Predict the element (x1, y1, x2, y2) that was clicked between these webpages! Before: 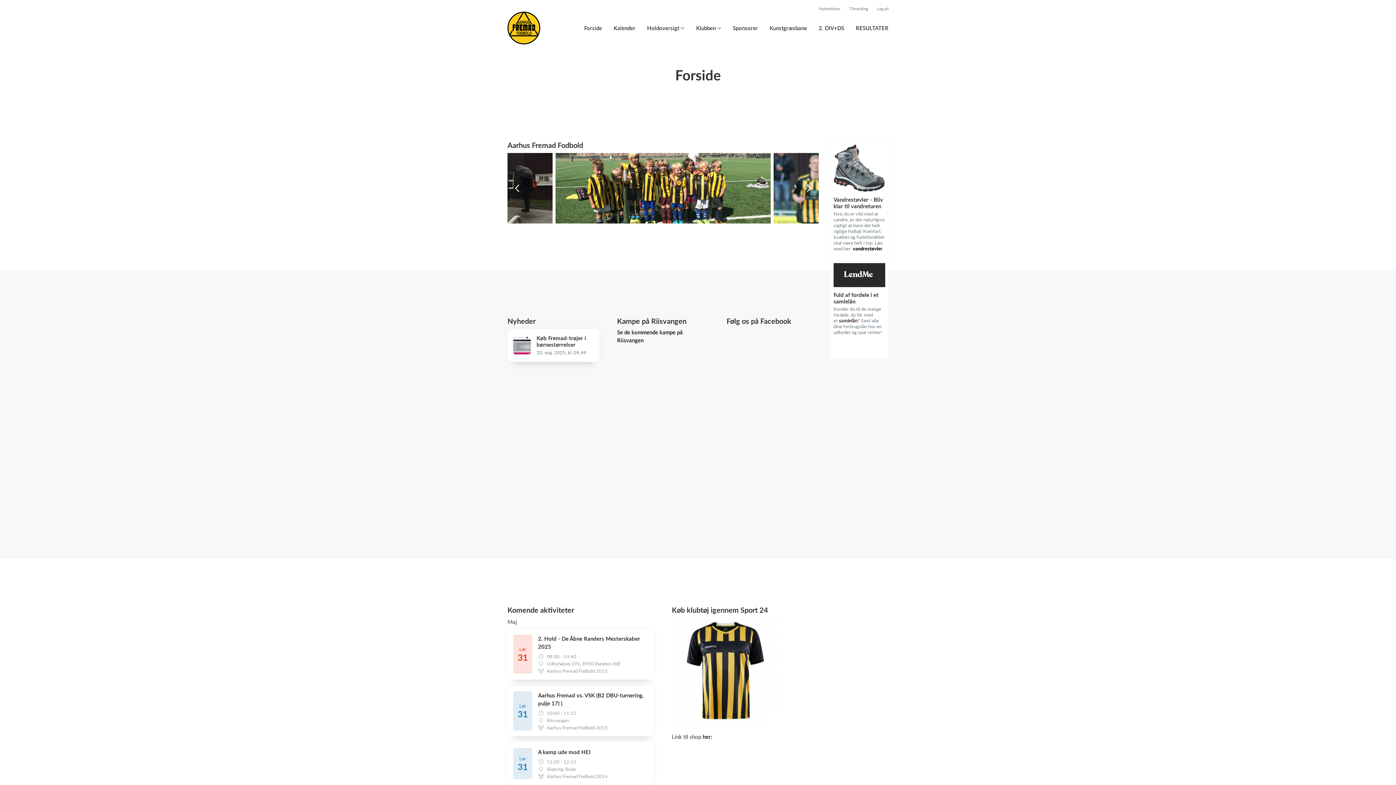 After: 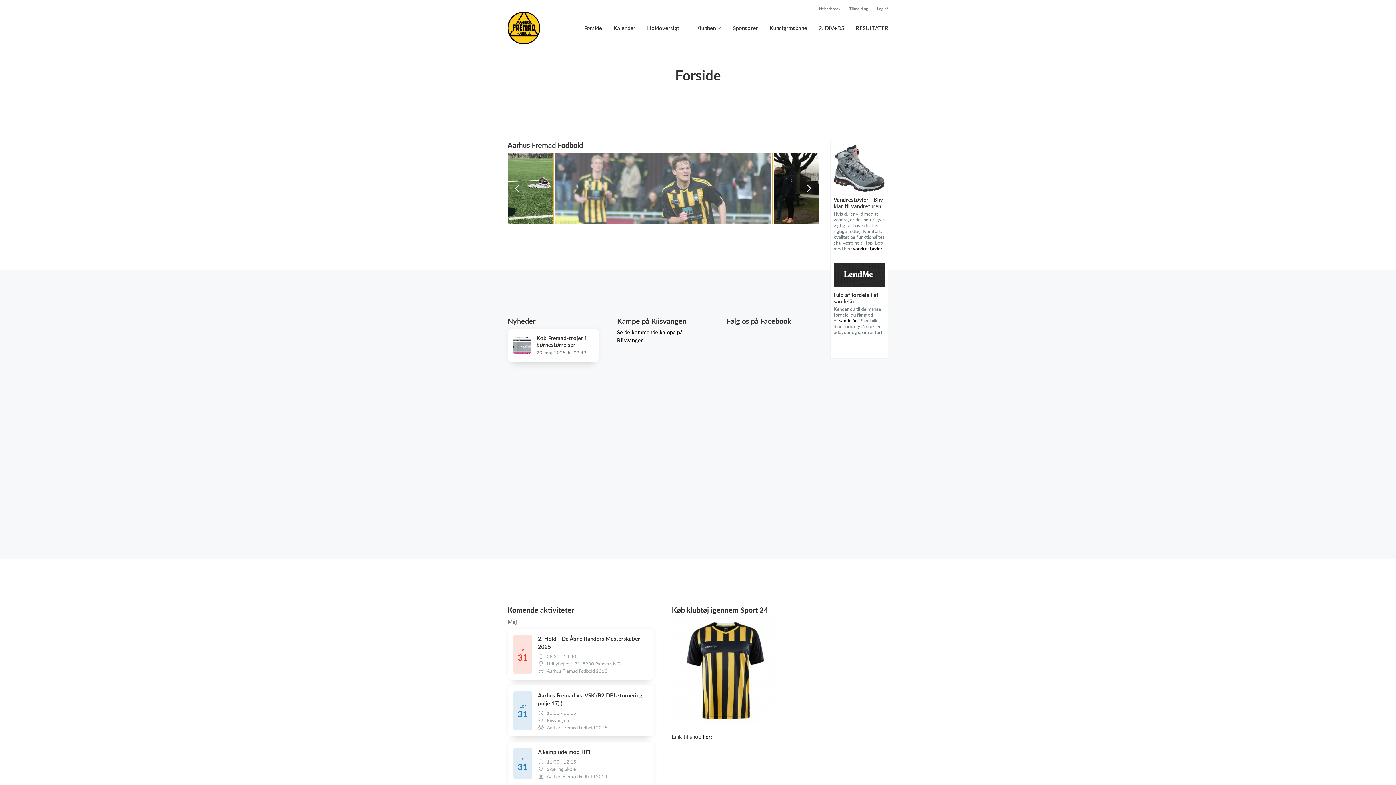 Action: bbox: (554, 153, 772, 223)